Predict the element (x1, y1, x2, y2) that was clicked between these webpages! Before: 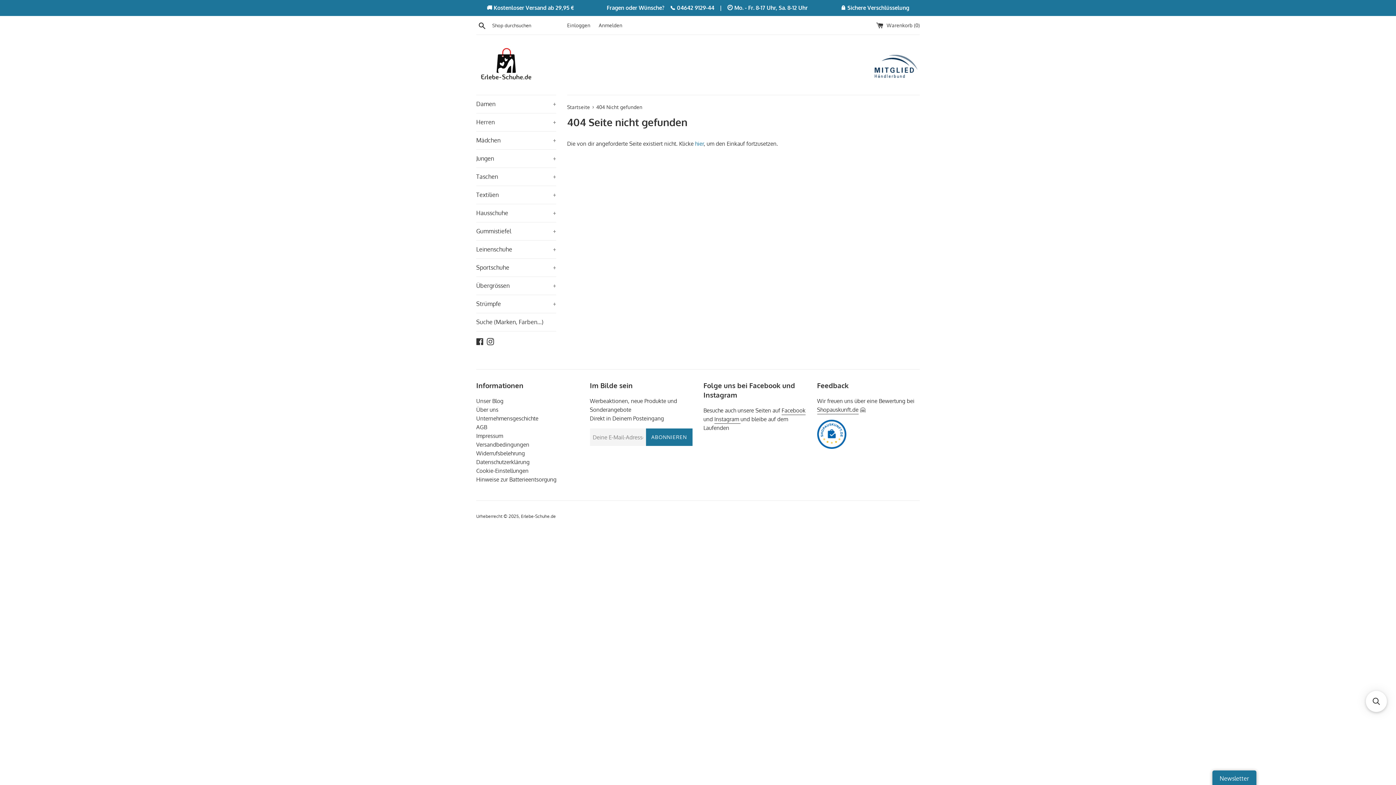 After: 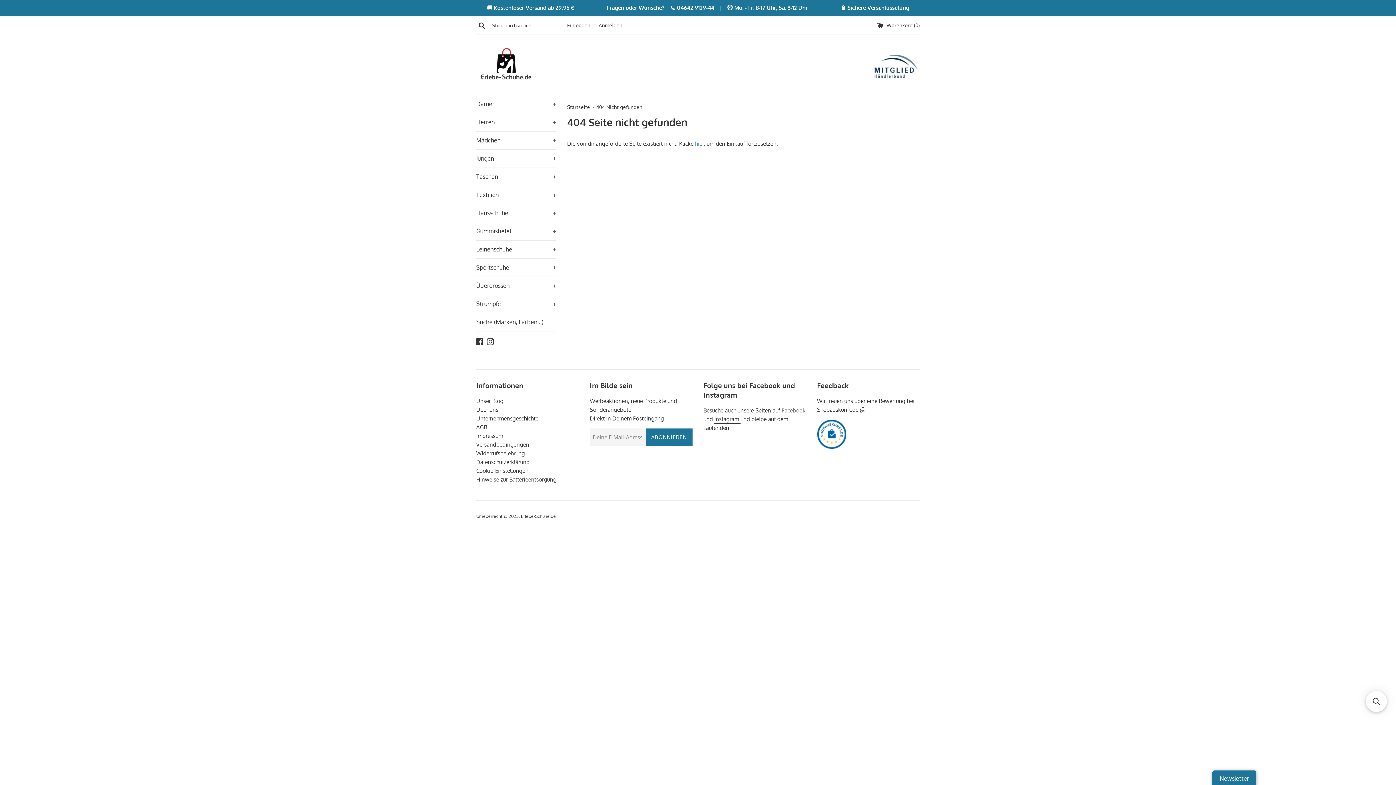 Action: label: Facebook  bbox: (781, 407, 805, 415)